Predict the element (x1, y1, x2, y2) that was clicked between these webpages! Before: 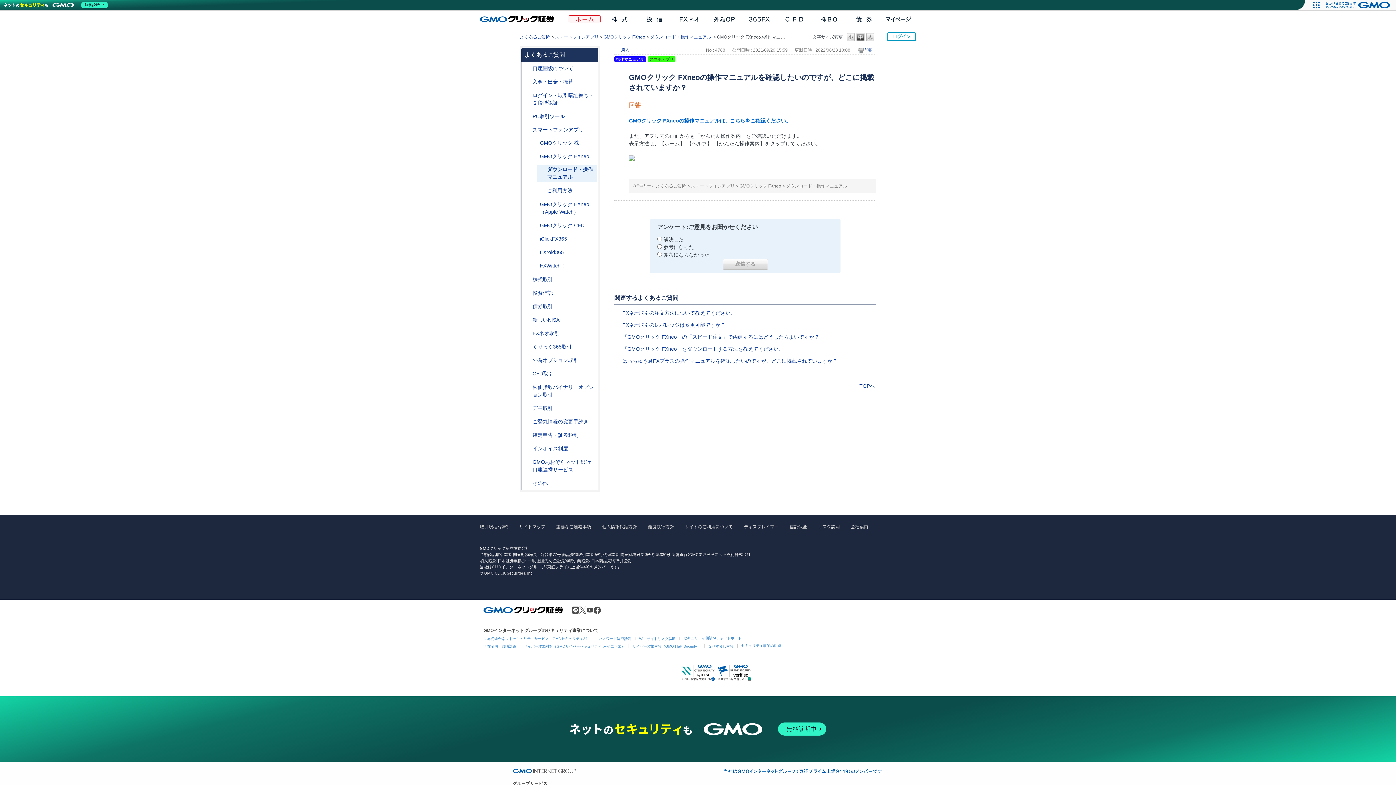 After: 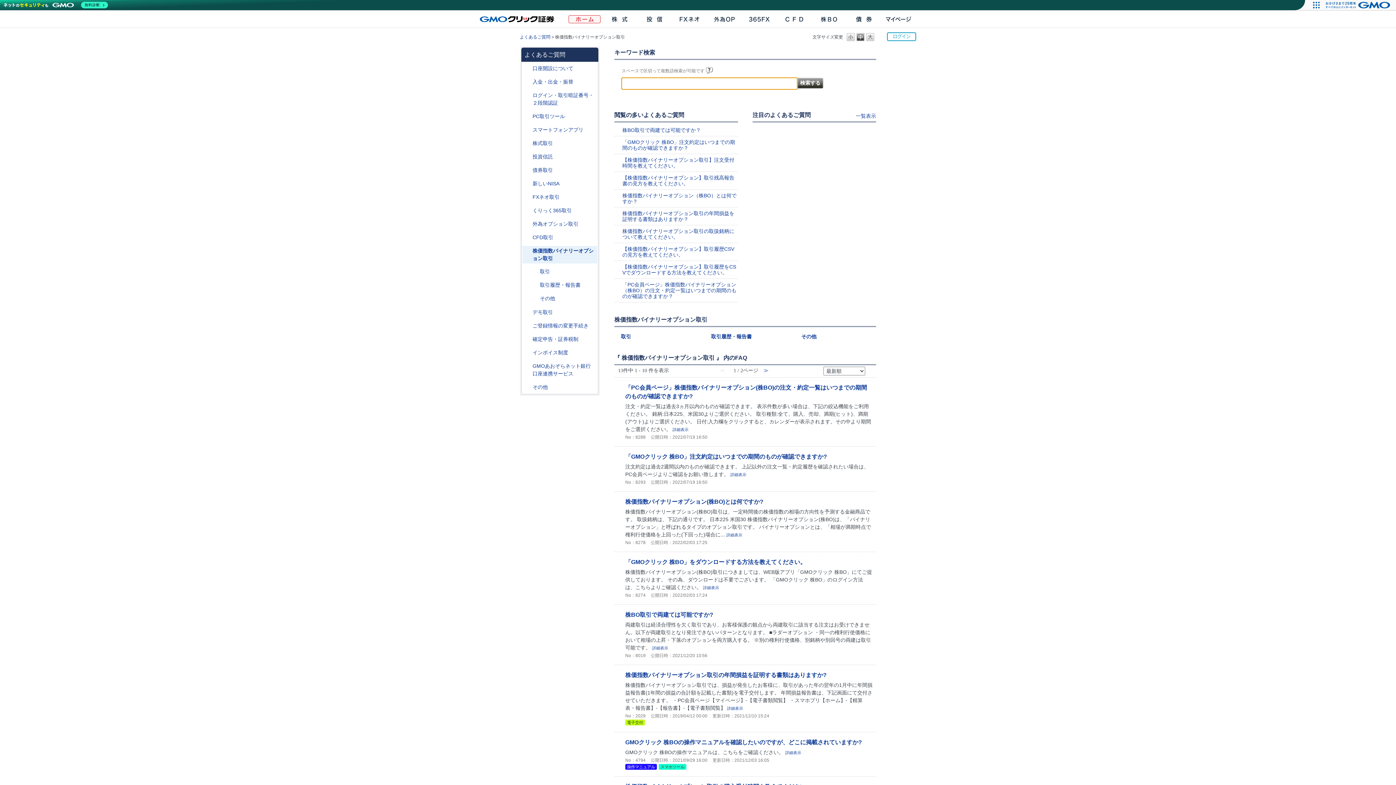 Action: label: 株価指数バイナリーオプション取引 bbox: (532, 383, 595, 398)